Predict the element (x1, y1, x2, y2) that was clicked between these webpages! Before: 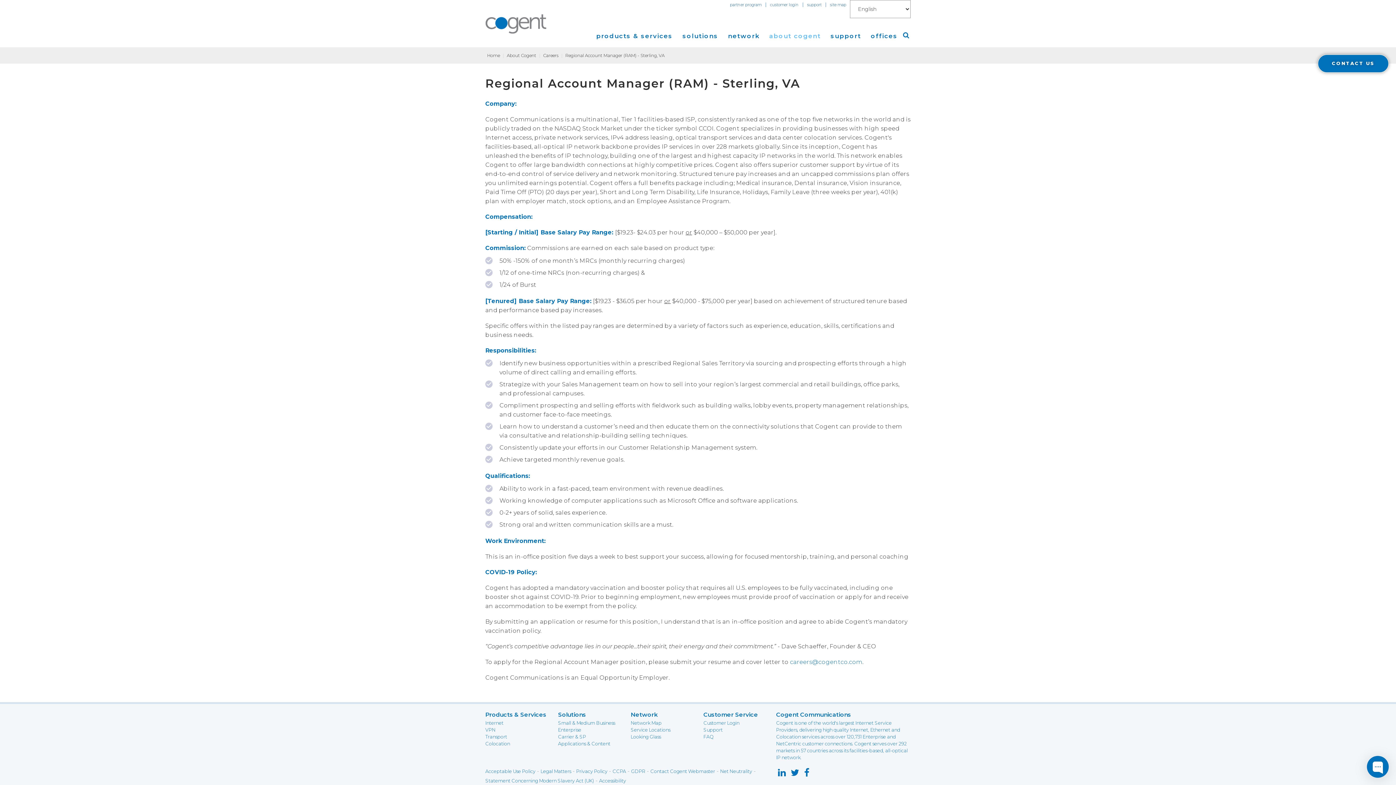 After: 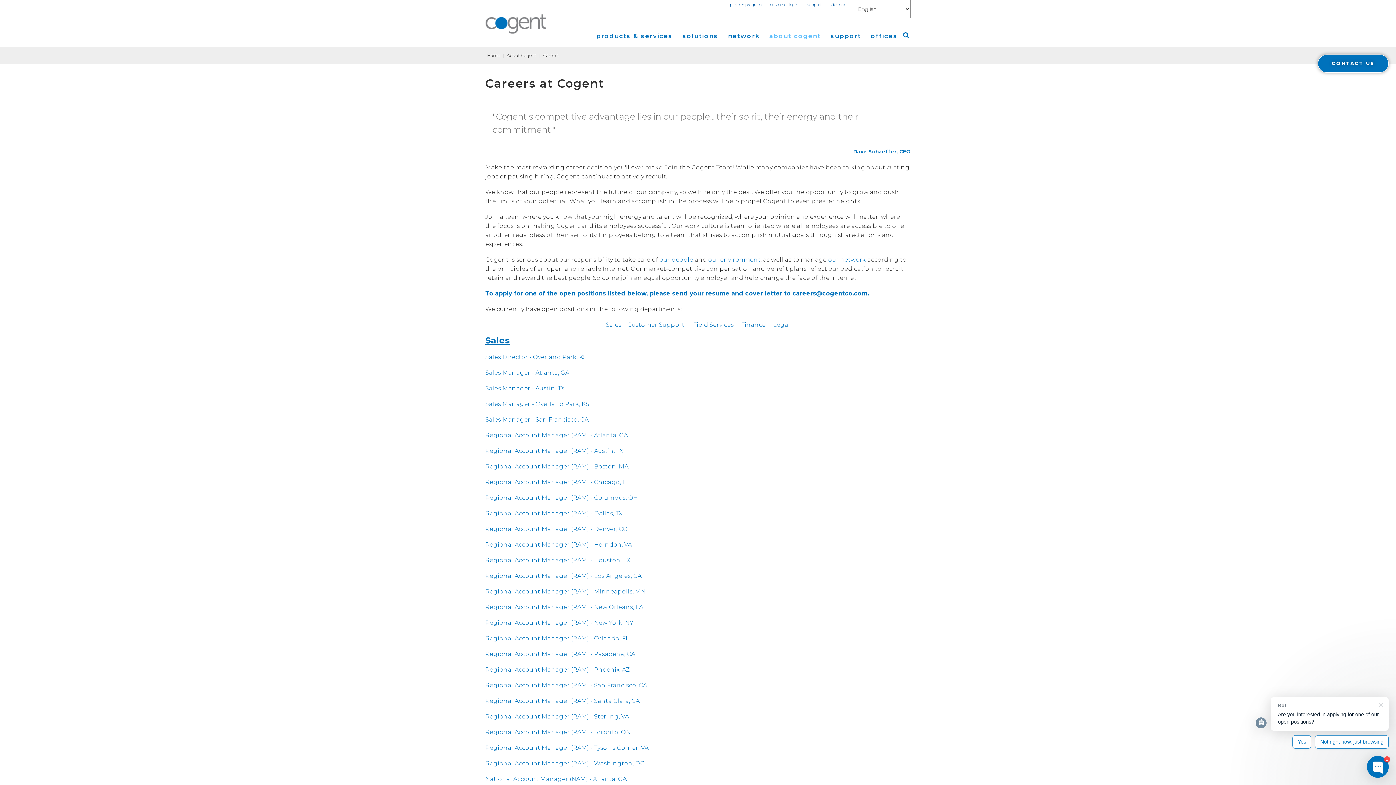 Action: bbox: (543, 52, 558, 58) label: Careers